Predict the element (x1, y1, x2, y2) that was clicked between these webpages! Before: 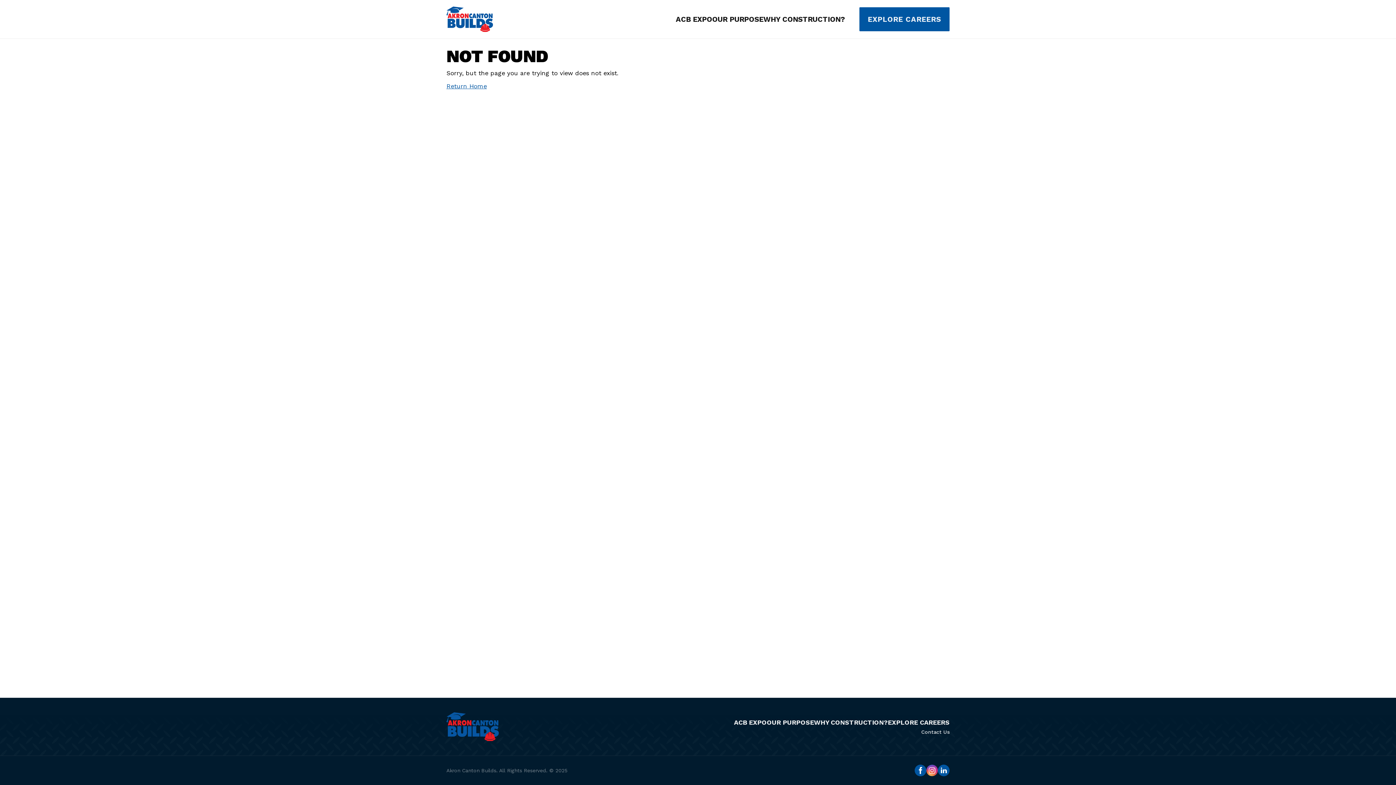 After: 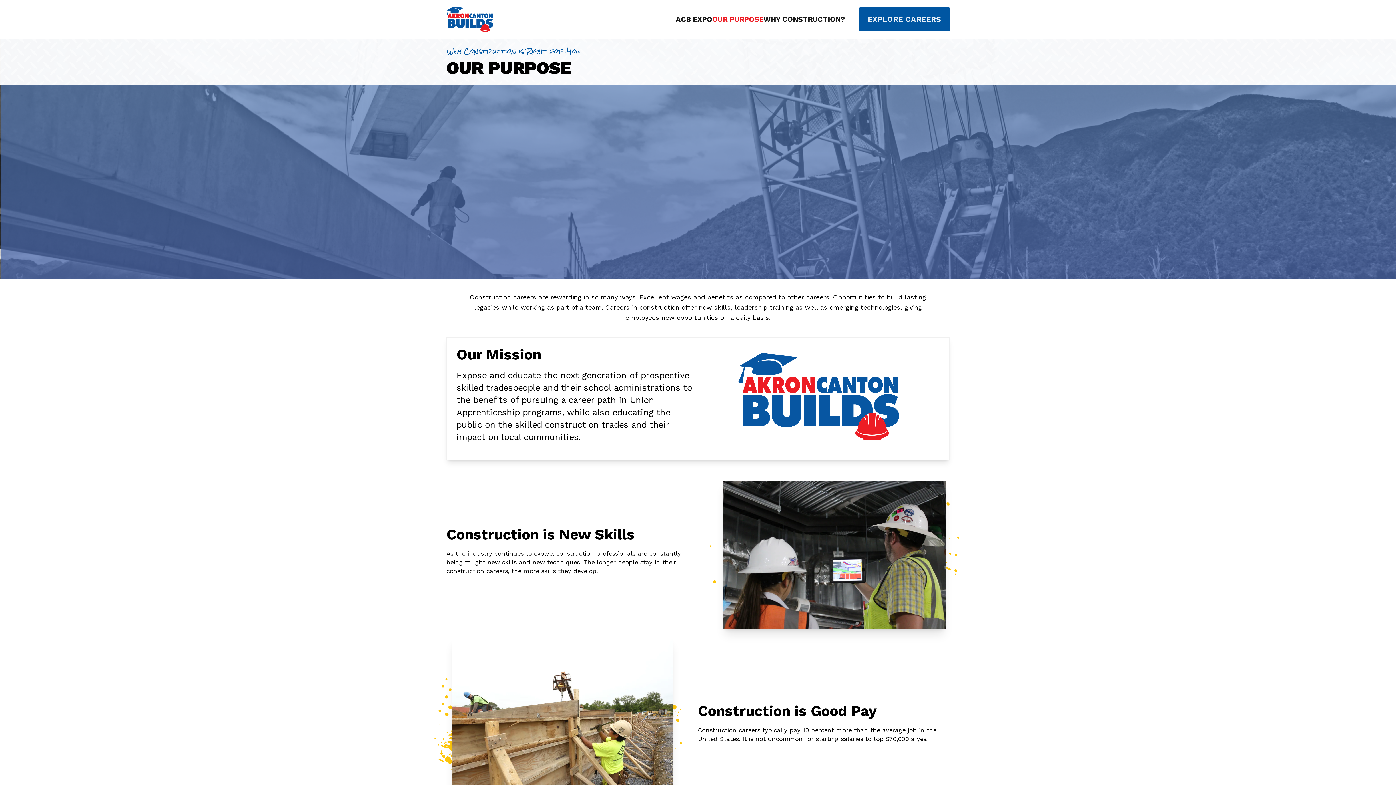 Action: bbox: (766, 718, 814, 726) label: OUR PURPOSE